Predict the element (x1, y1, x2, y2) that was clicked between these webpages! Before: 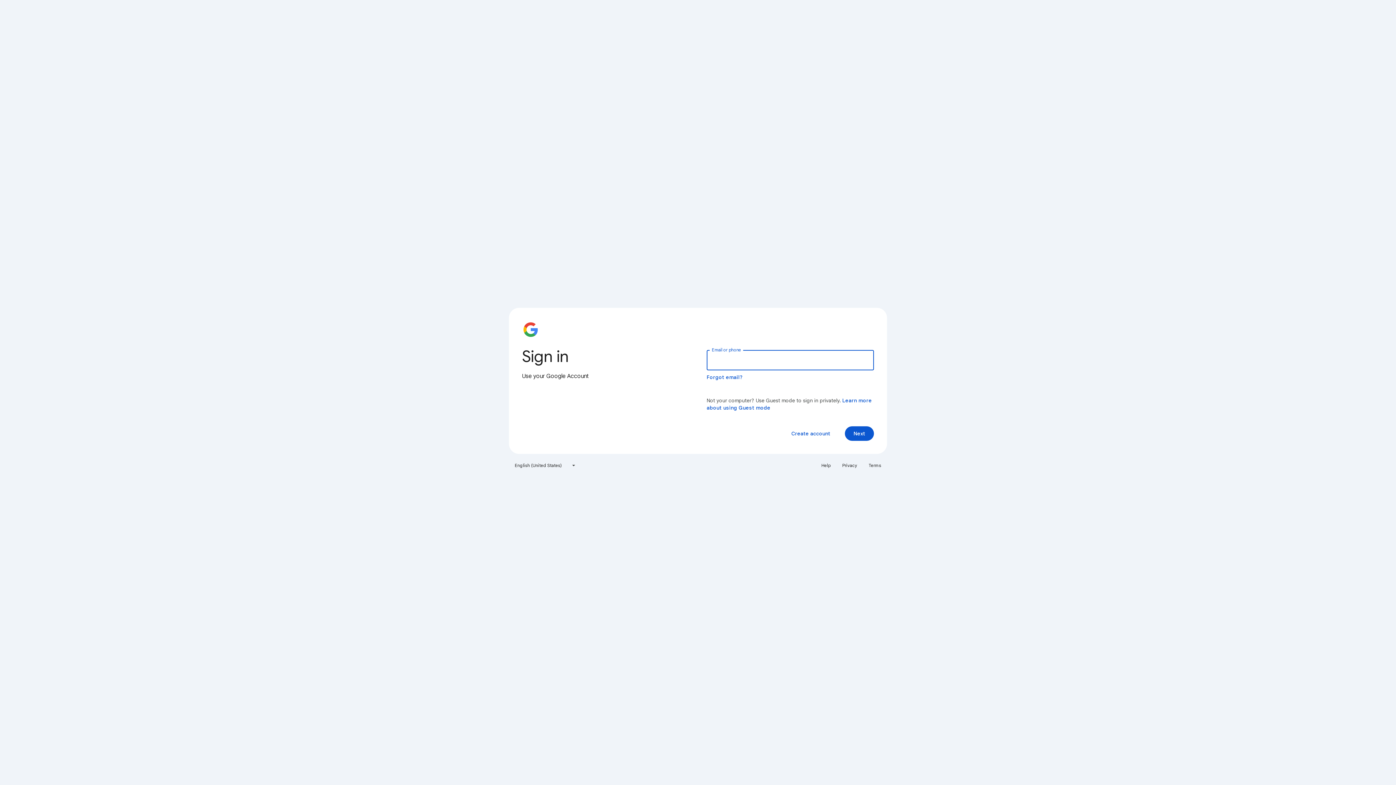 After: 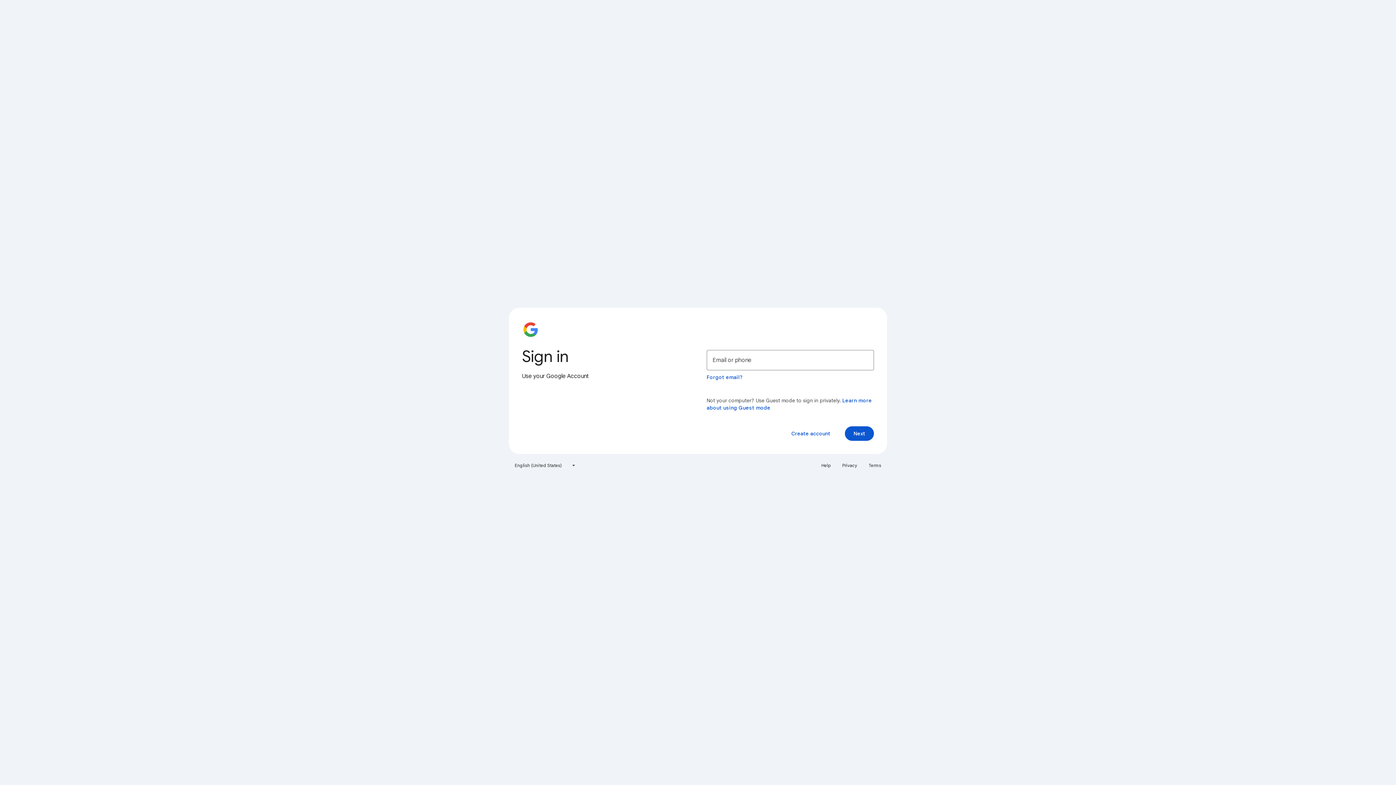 Action: label: Privacy bbox: (838, 460, 861, 471)